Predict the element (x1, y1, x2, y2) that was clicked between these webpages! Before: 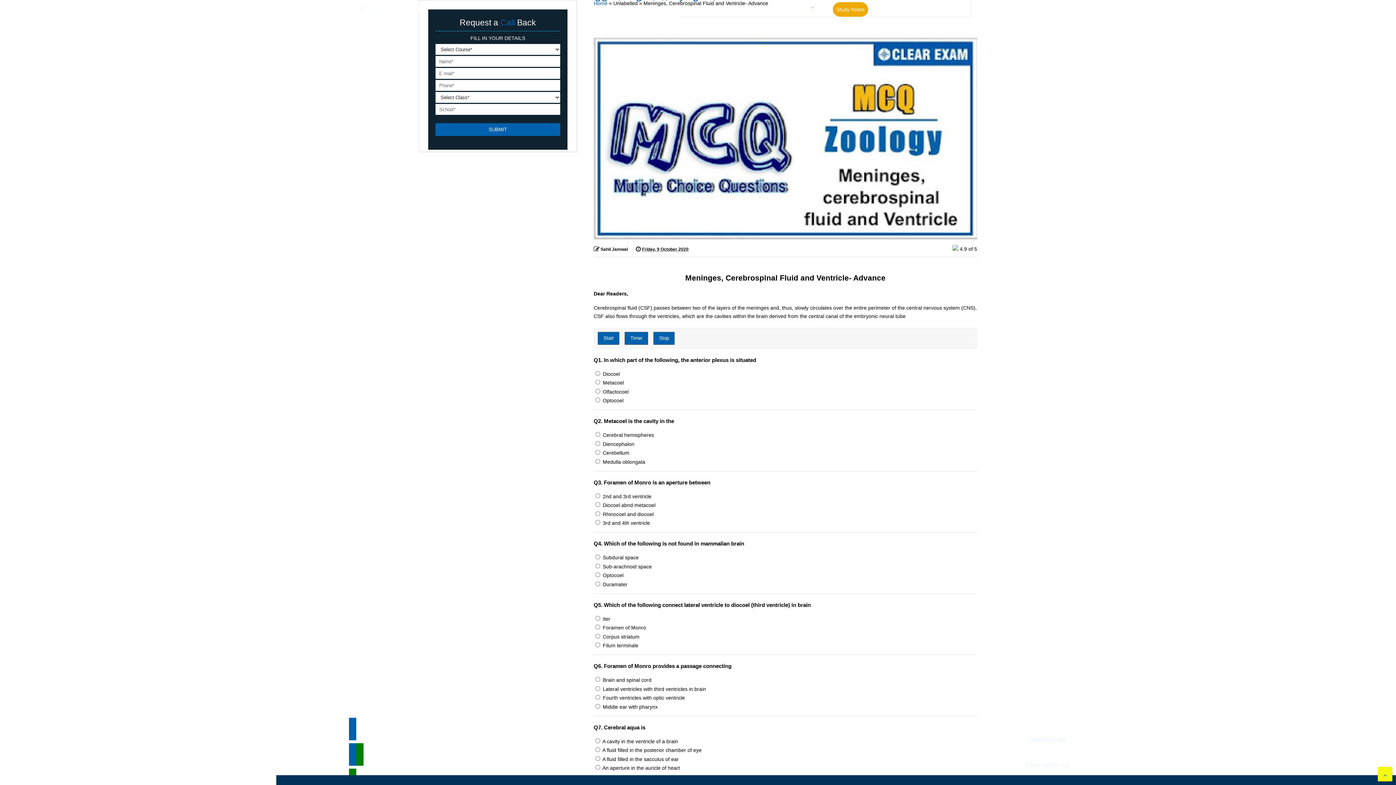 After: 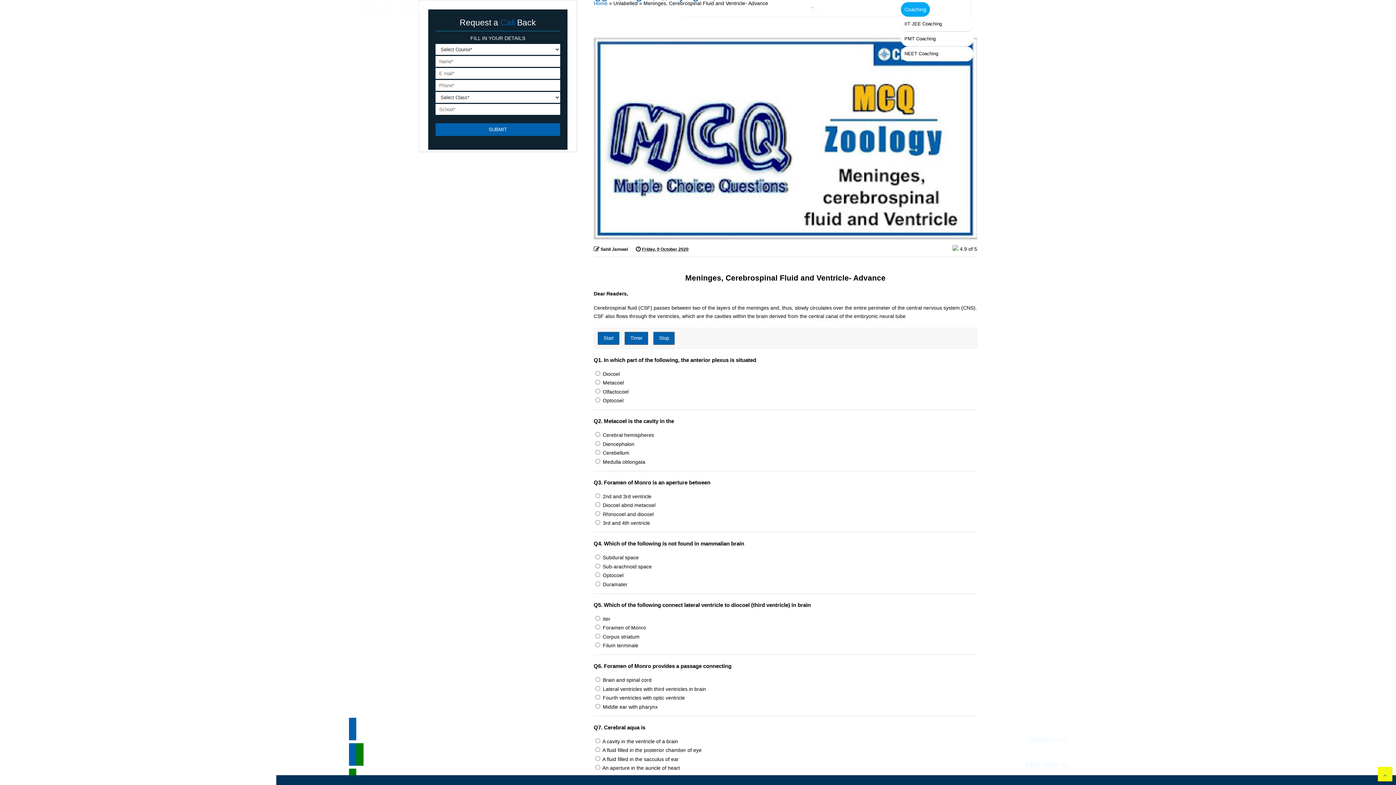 Action: label: Coaching bbox: (901, 2, 930, 16)